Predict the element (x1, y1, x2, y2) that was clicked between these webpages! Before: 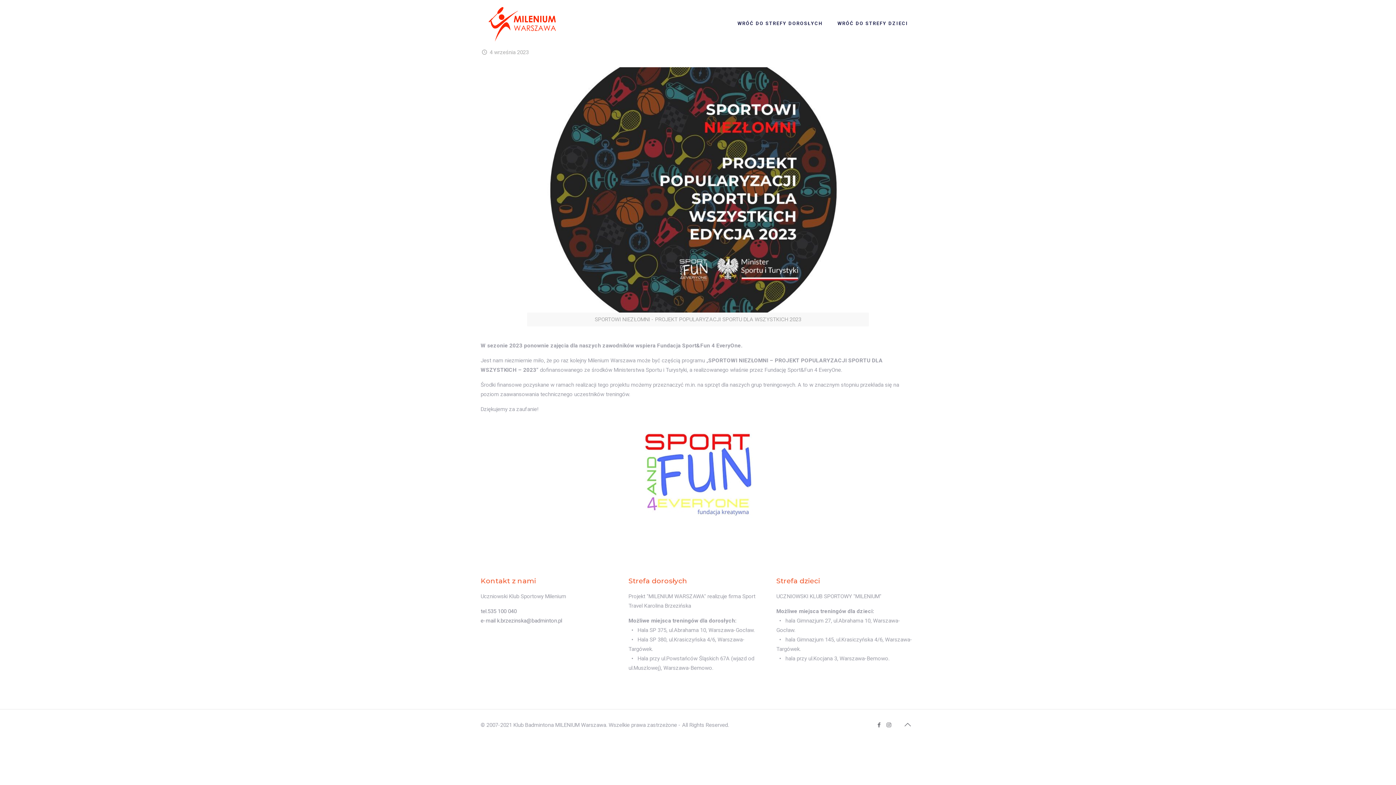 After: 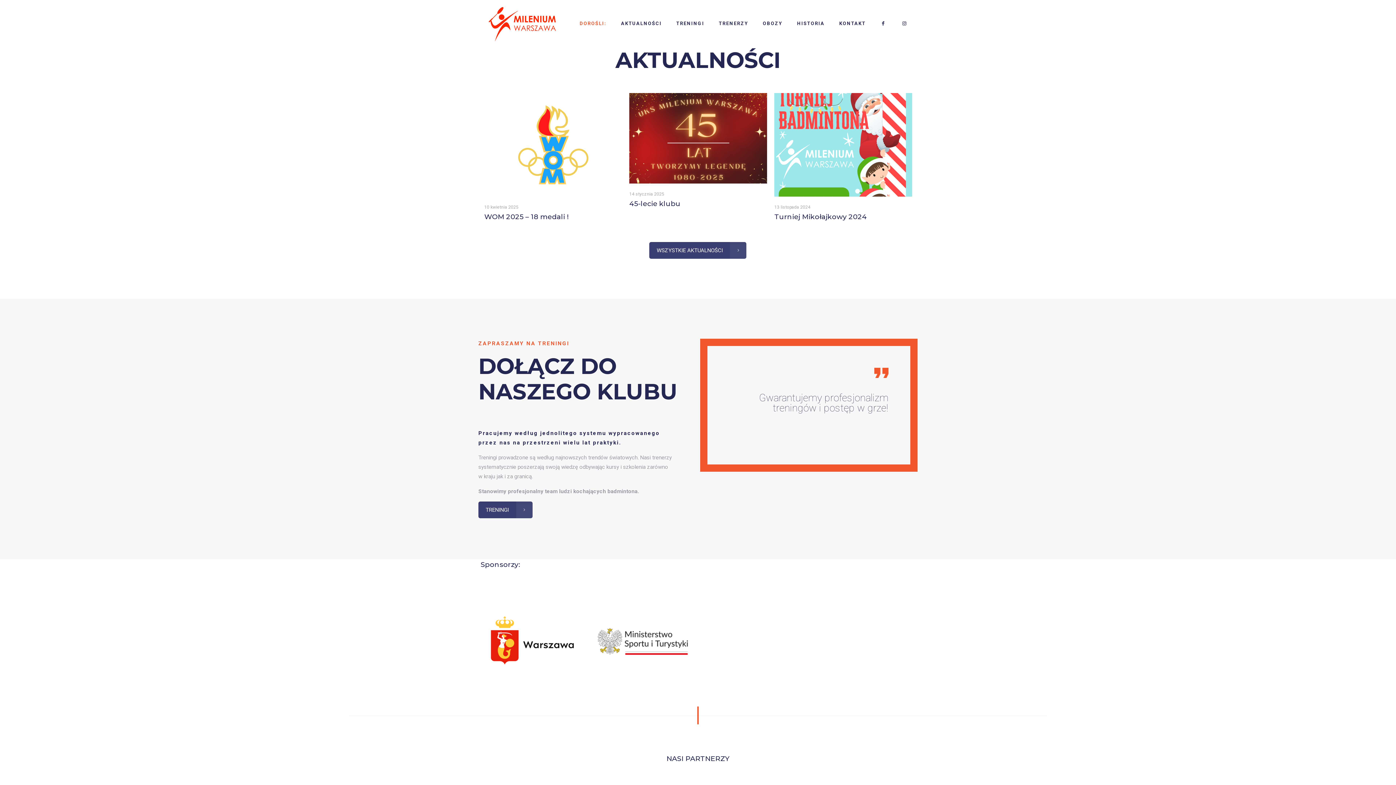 Action: bbox: (730, 0, 830, 47) label: WRÓĆ DO STREFY DOROSŁYCH